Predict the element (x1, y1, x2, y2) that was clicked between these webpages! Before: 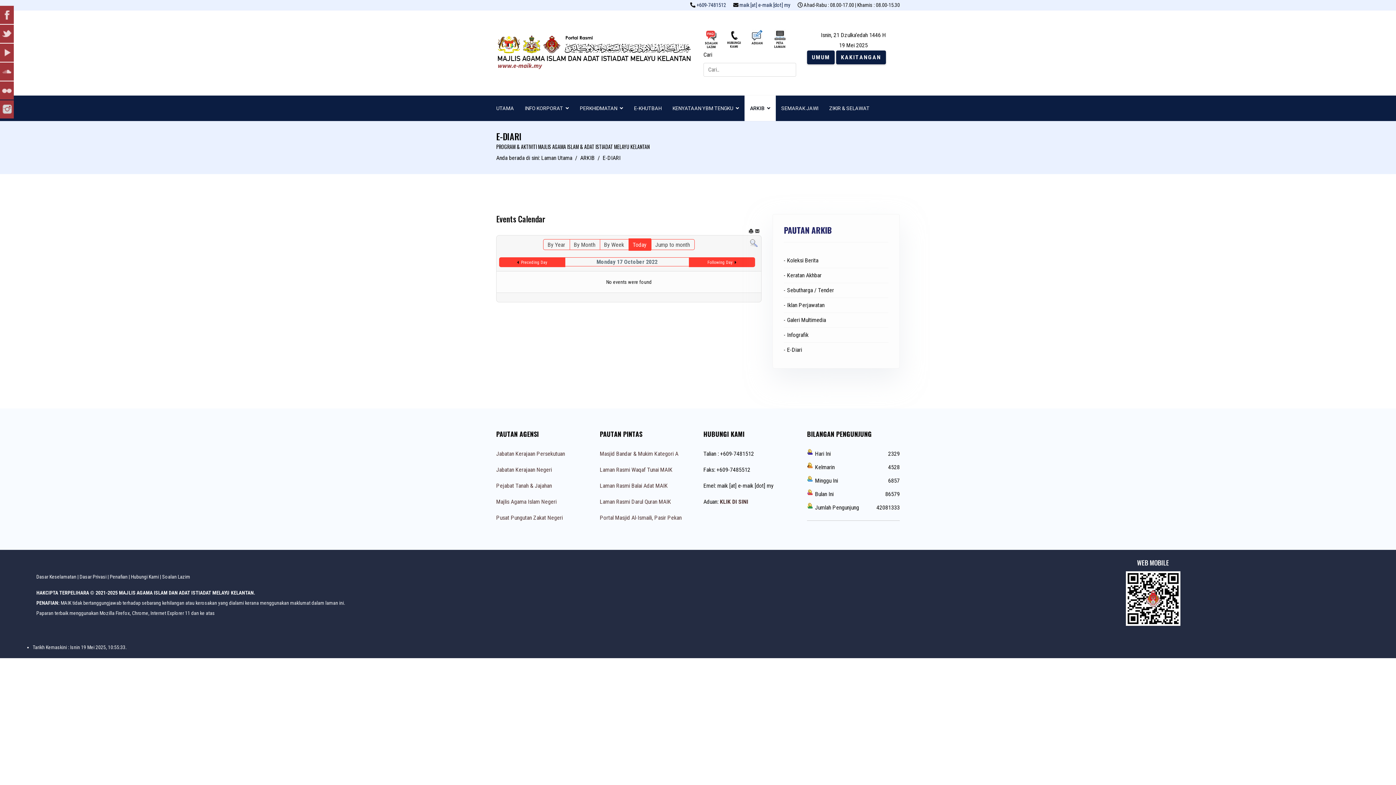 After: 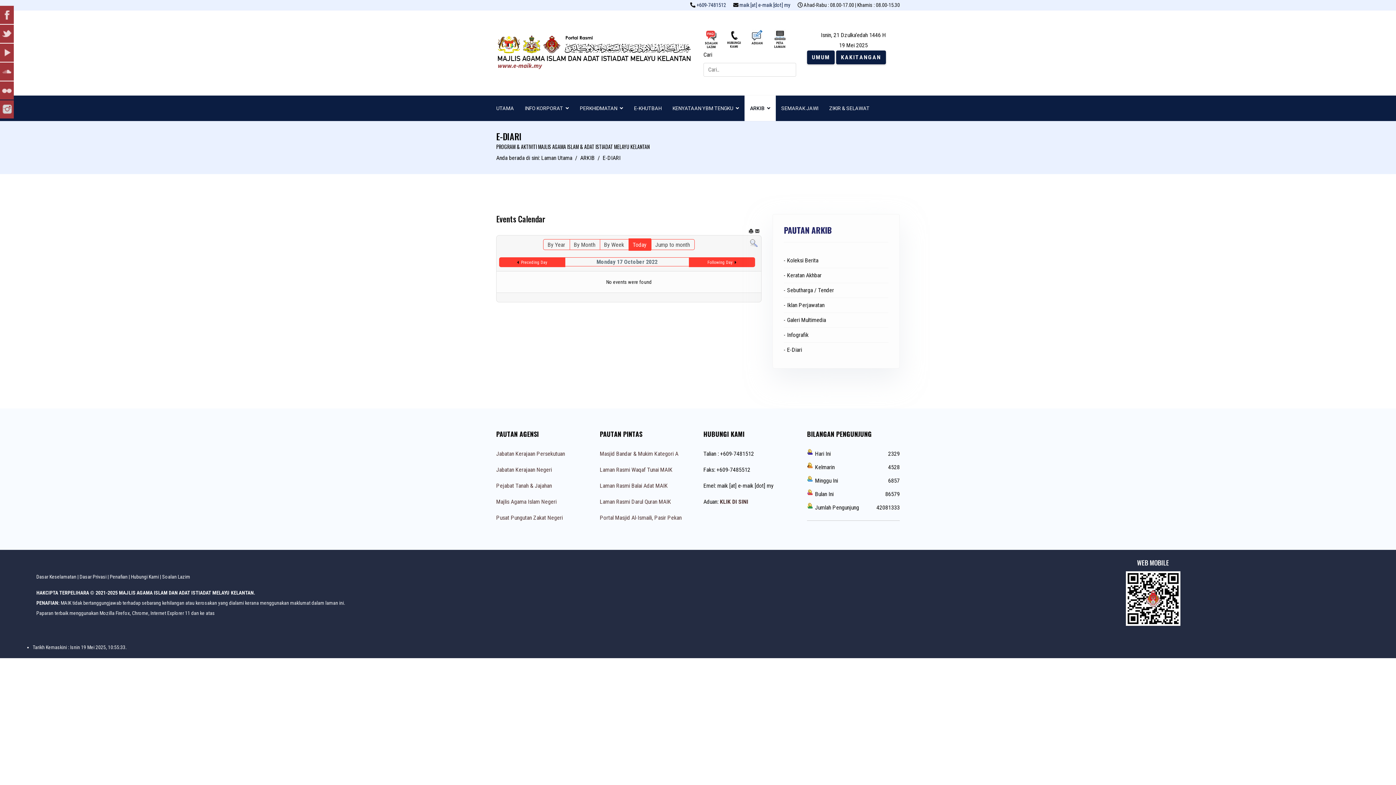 Action: label: ARKIB bbox: (580, 154, 594, 161)